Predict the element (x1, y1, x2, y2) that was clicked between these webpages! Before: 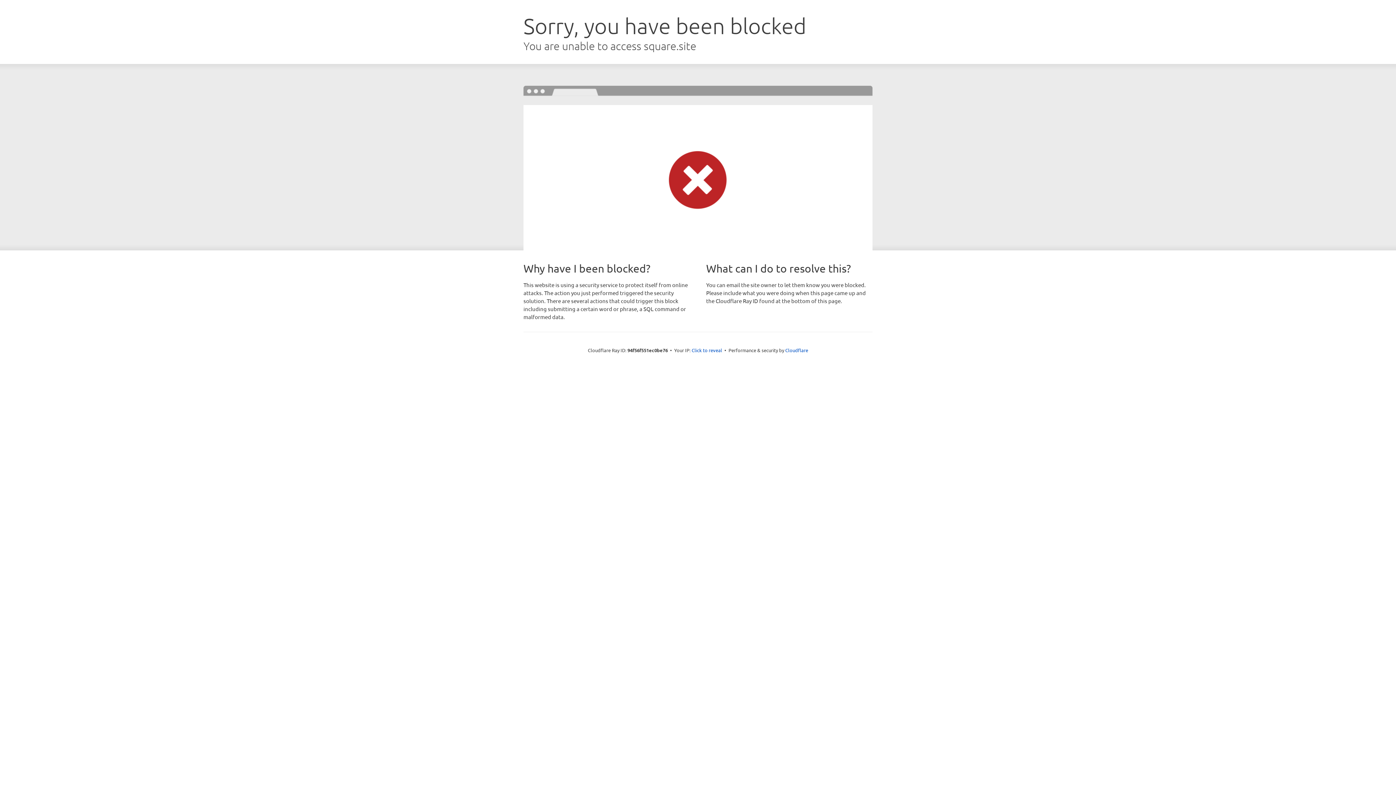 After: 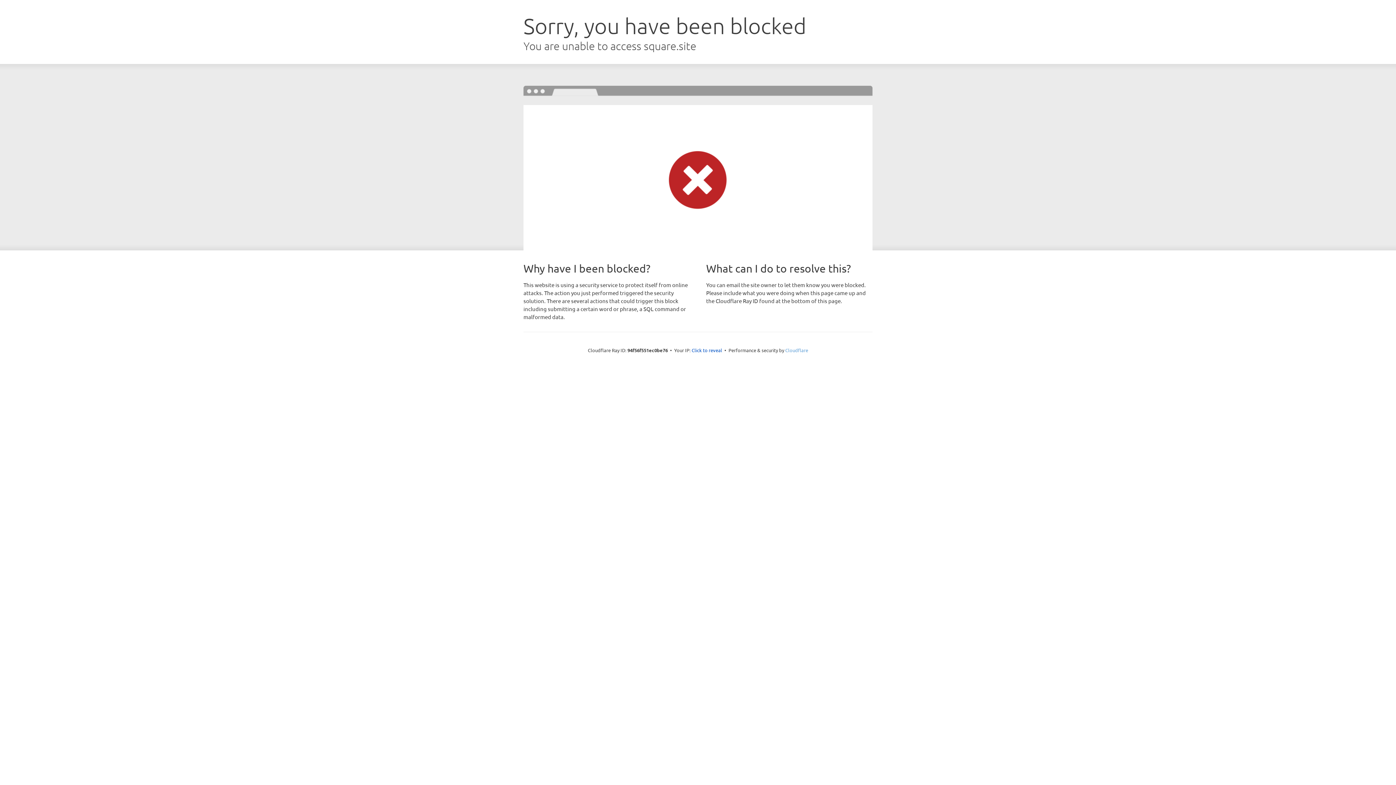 Action: bbox: (785, 347, 808, 353) label: Cloudflare